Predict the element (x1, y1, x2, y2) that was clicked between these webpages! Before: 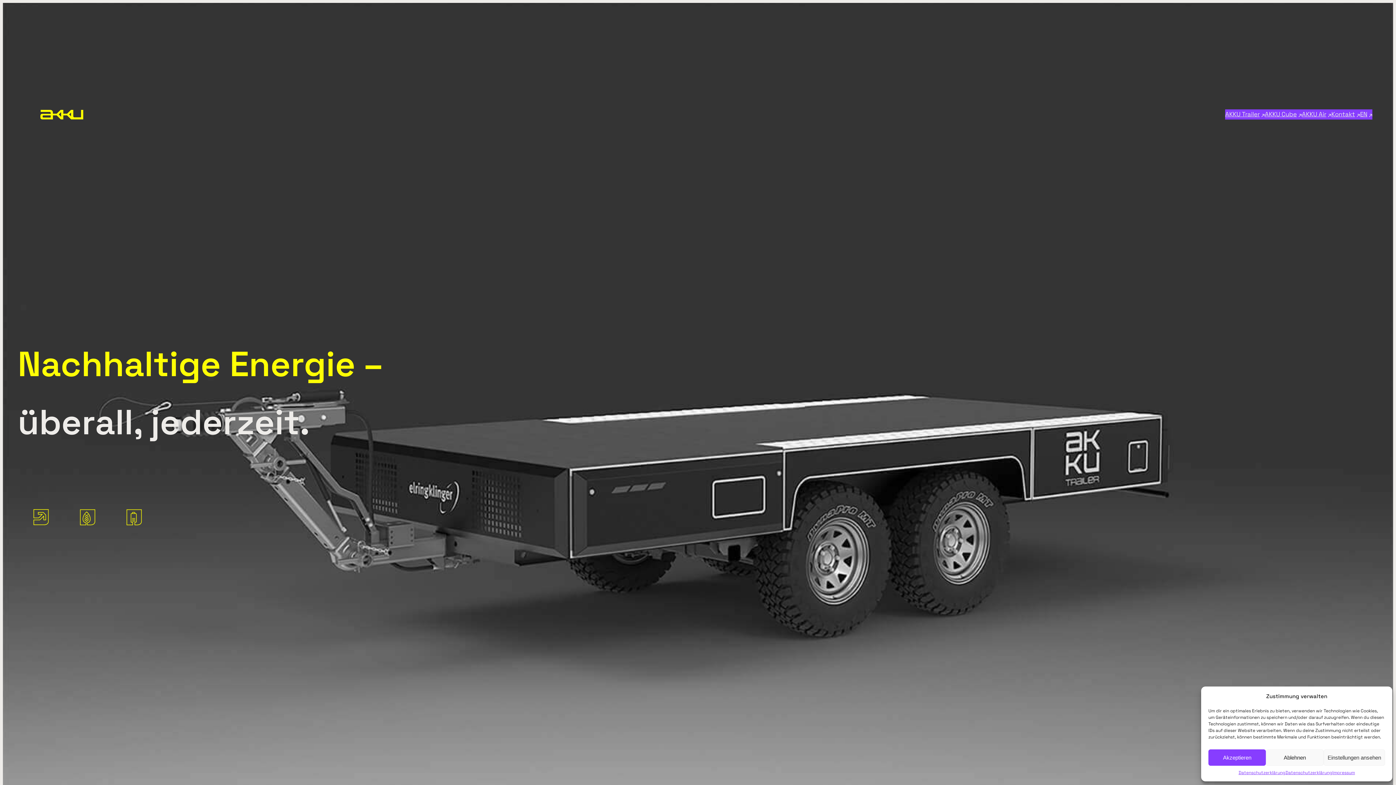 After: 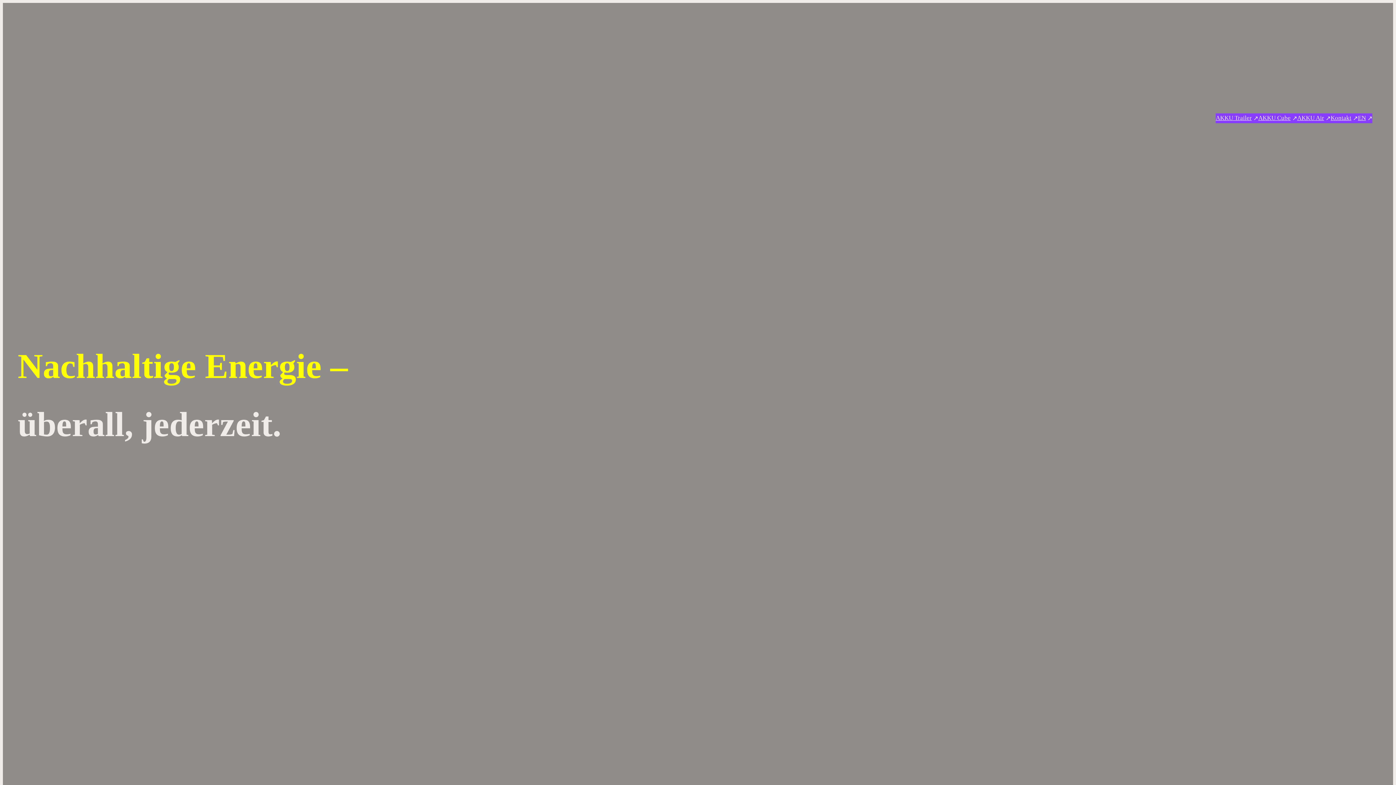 Action: bbox: (38, 107, 85, 121)